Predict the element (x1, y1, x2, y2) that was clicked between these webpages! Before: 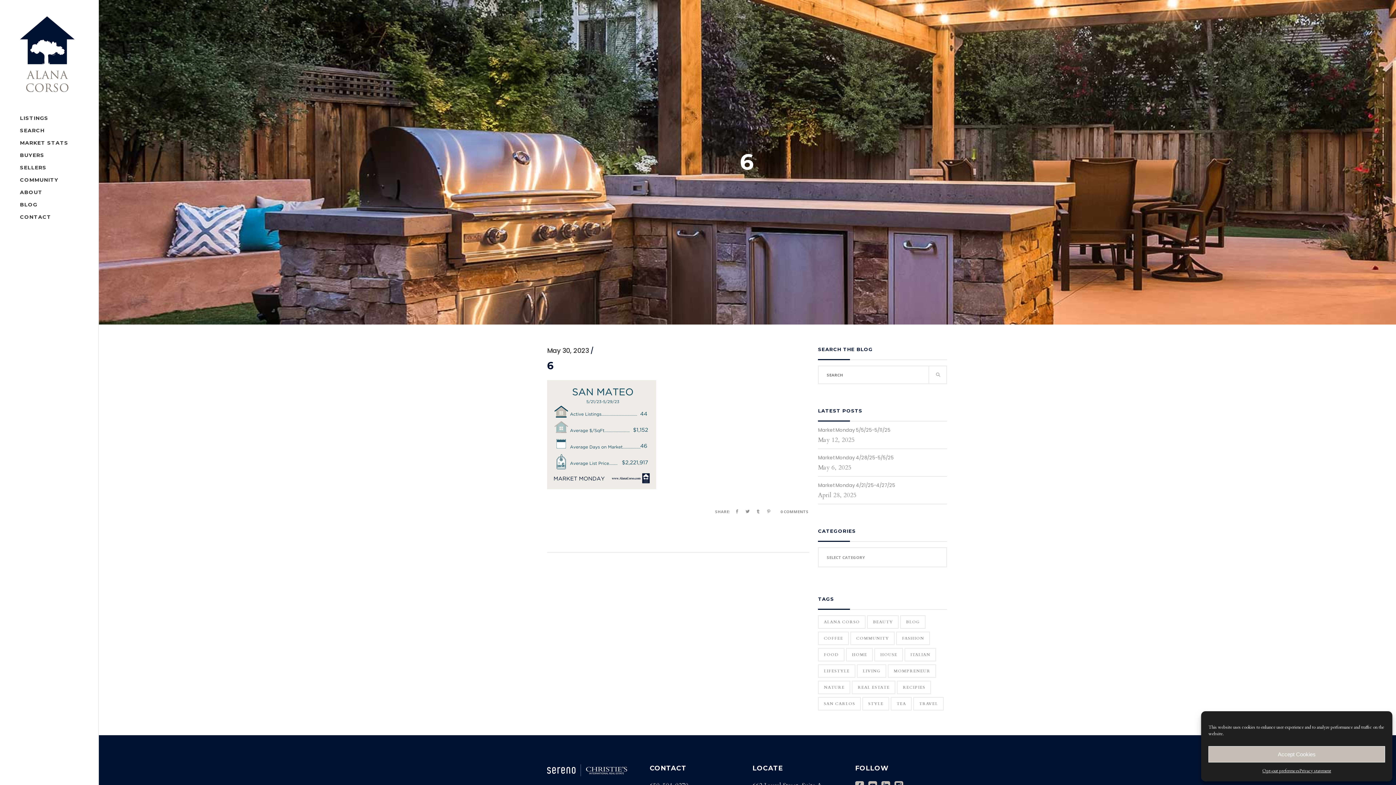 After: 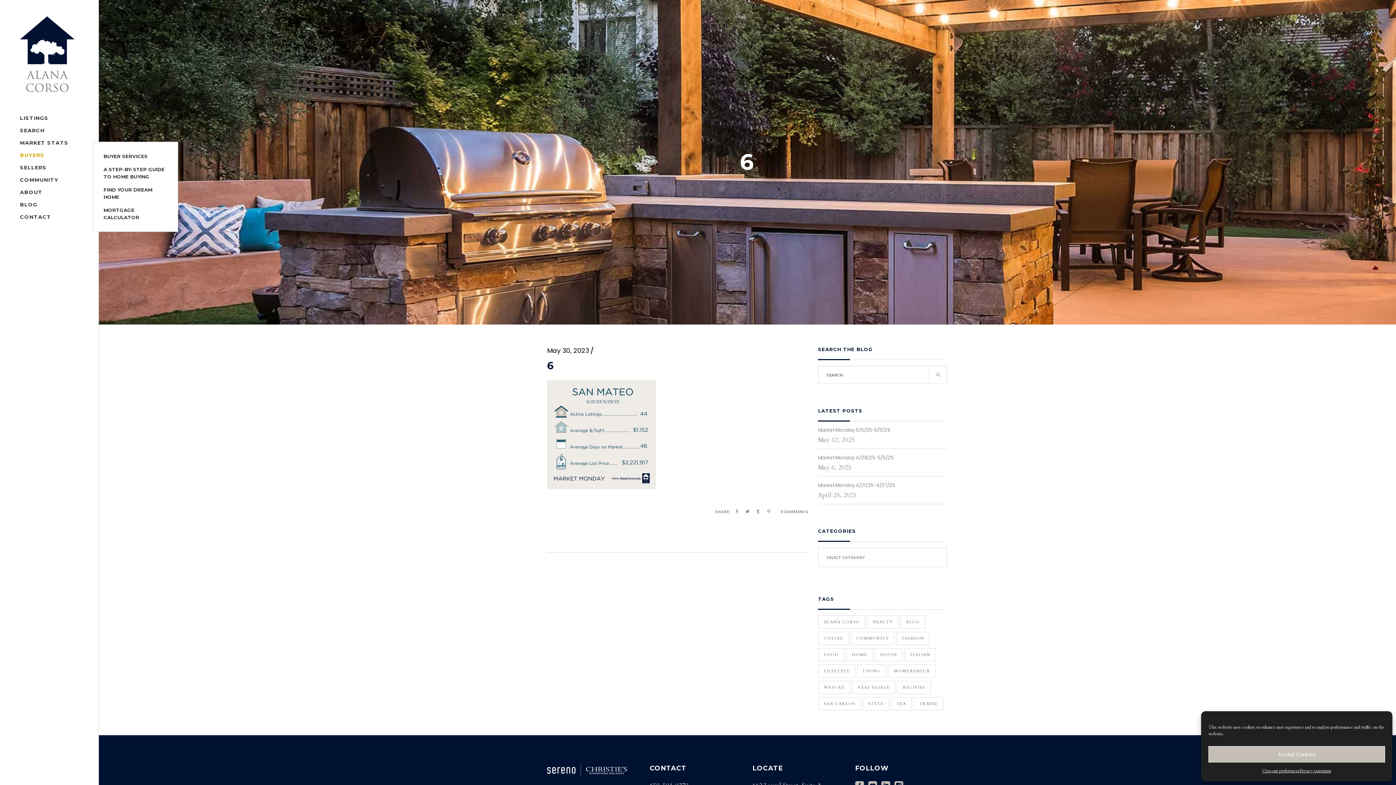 Action: bbox: (20, 149, 78, 161) label: BUYERS